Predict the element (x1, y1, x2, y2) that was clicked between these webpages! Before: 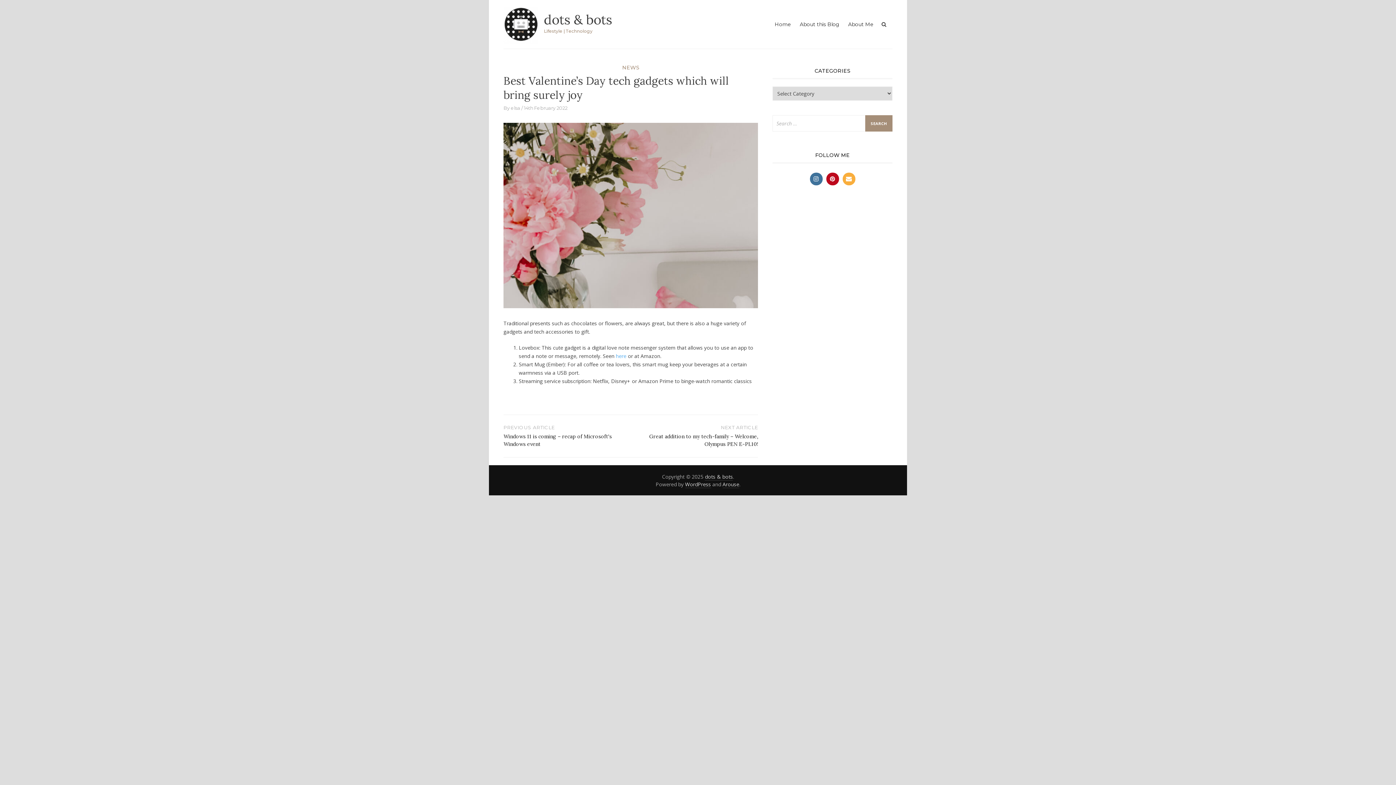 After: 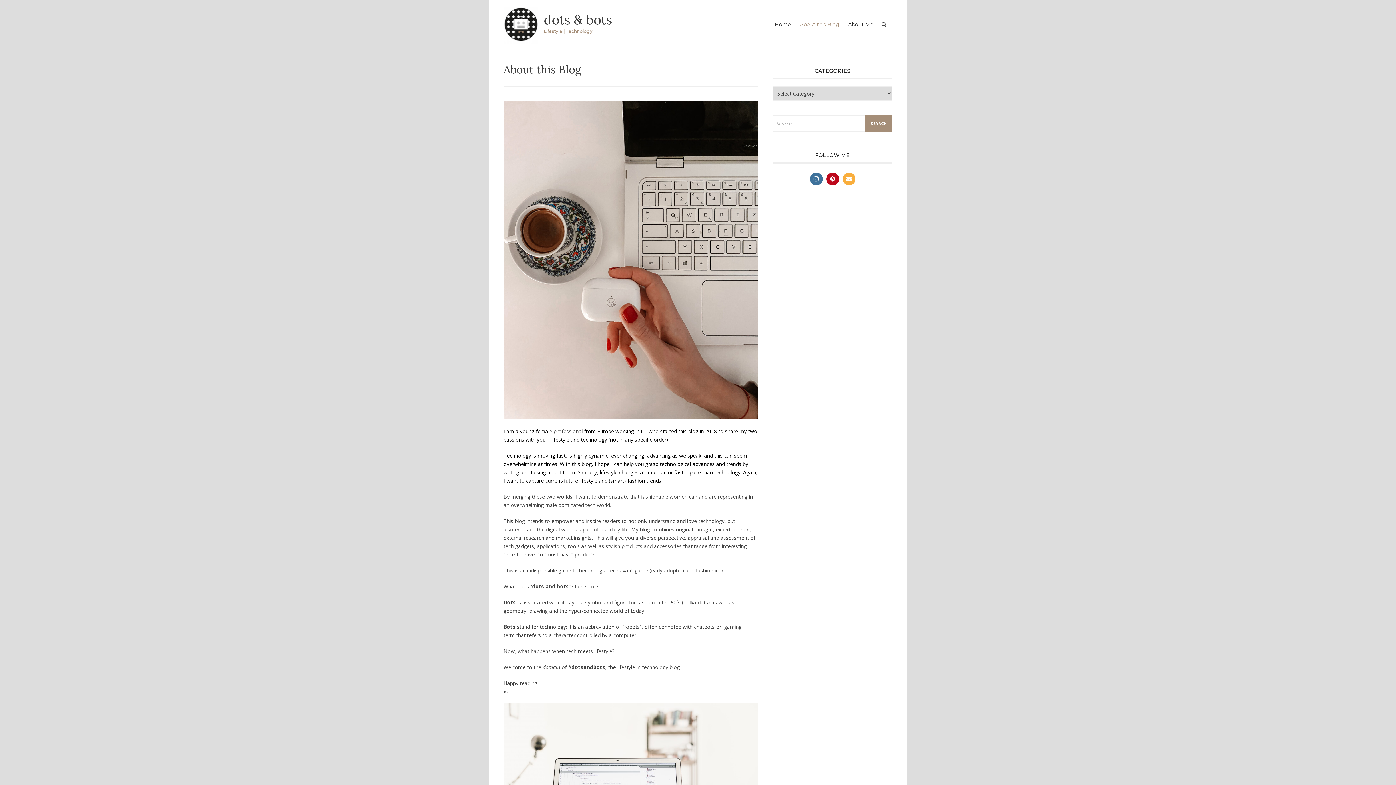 Action: label: About this Blog bbox: (795, 15, 844, 33)